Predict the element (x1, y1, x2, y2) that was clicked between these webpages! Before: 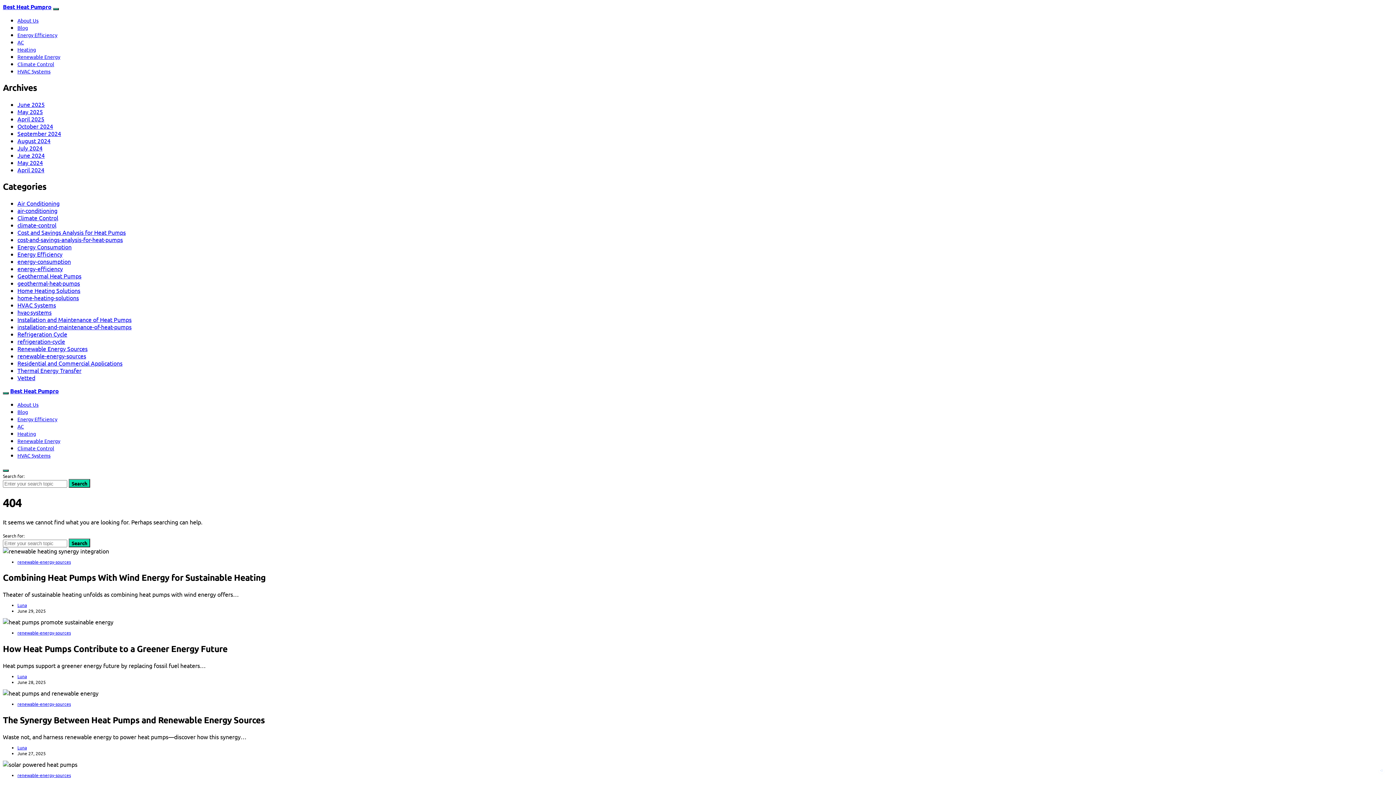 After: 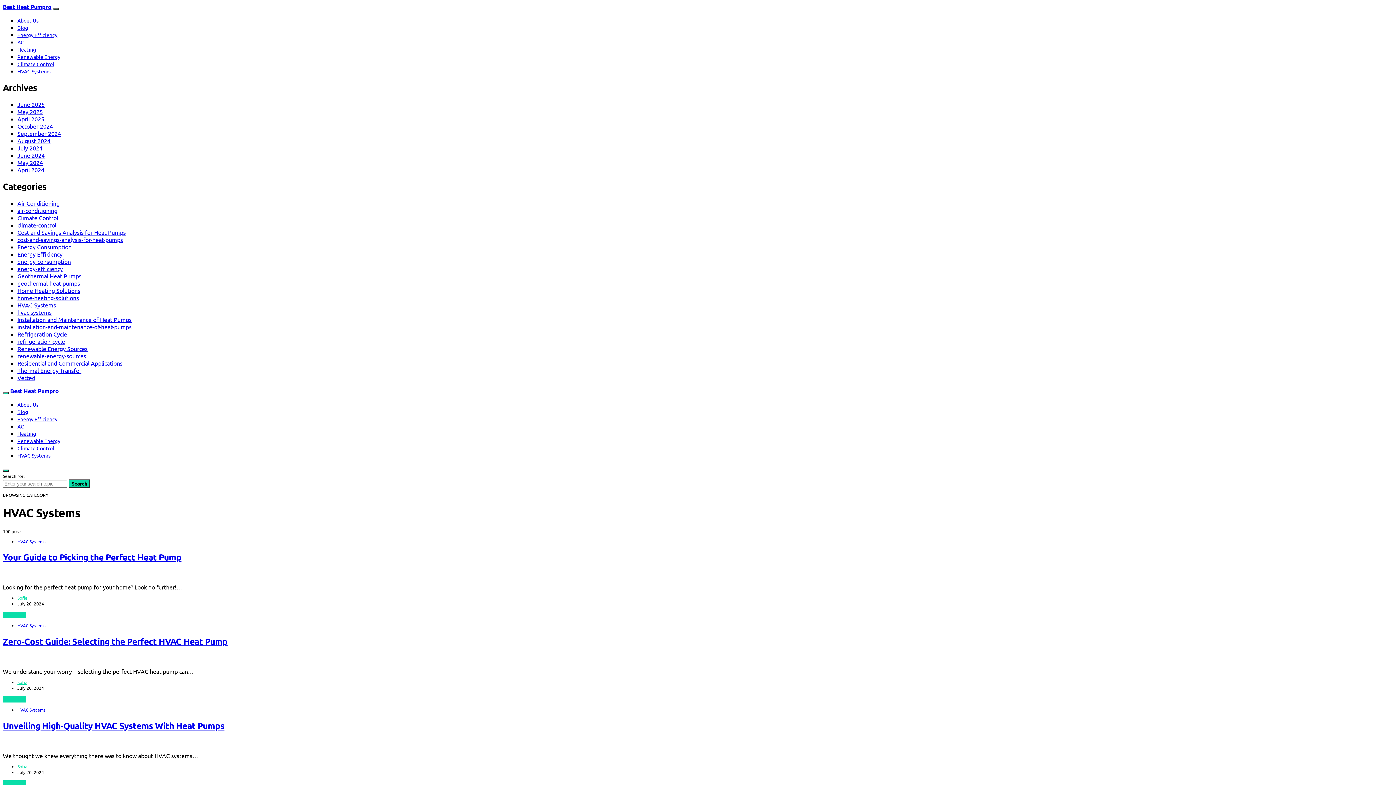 Action: bbox: (17, 68, 50, 74) label: HVAC Systems